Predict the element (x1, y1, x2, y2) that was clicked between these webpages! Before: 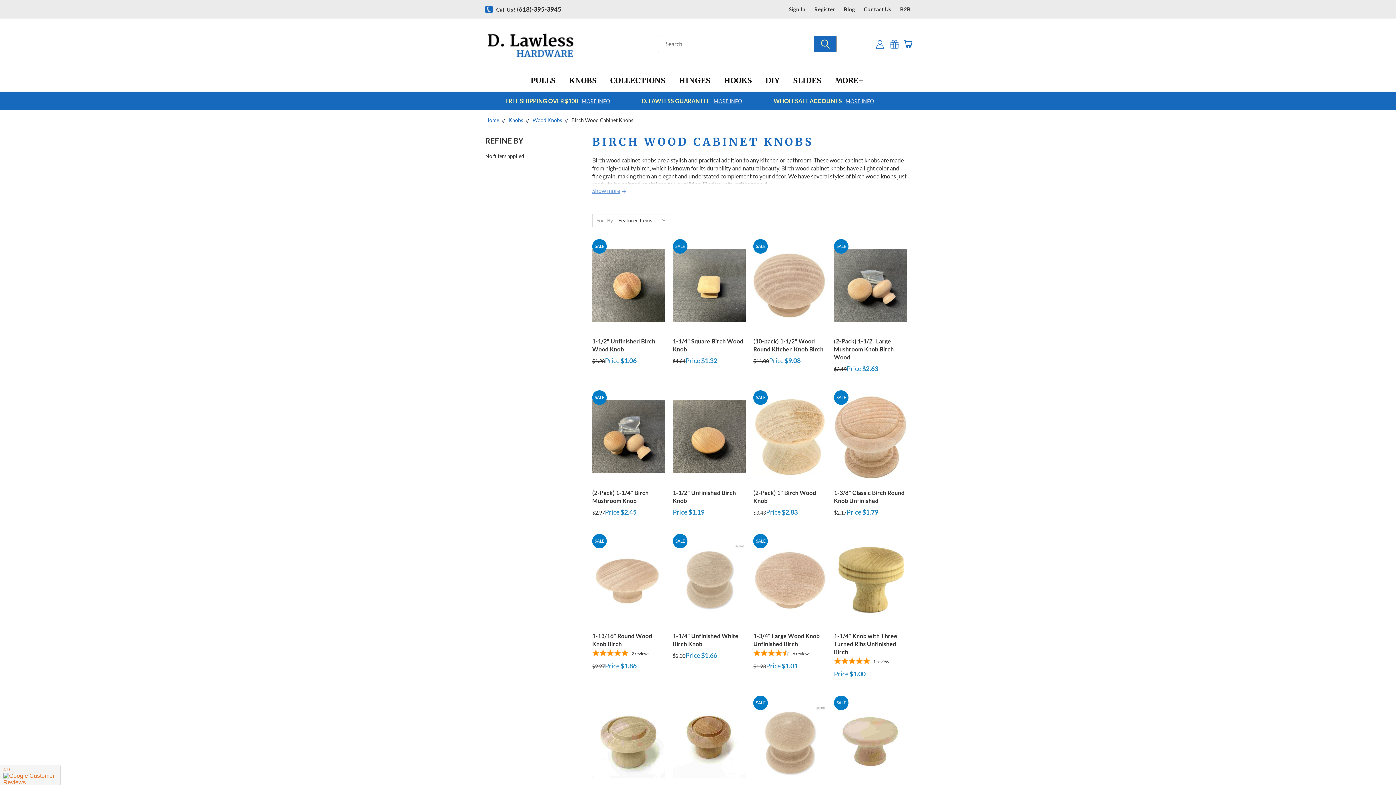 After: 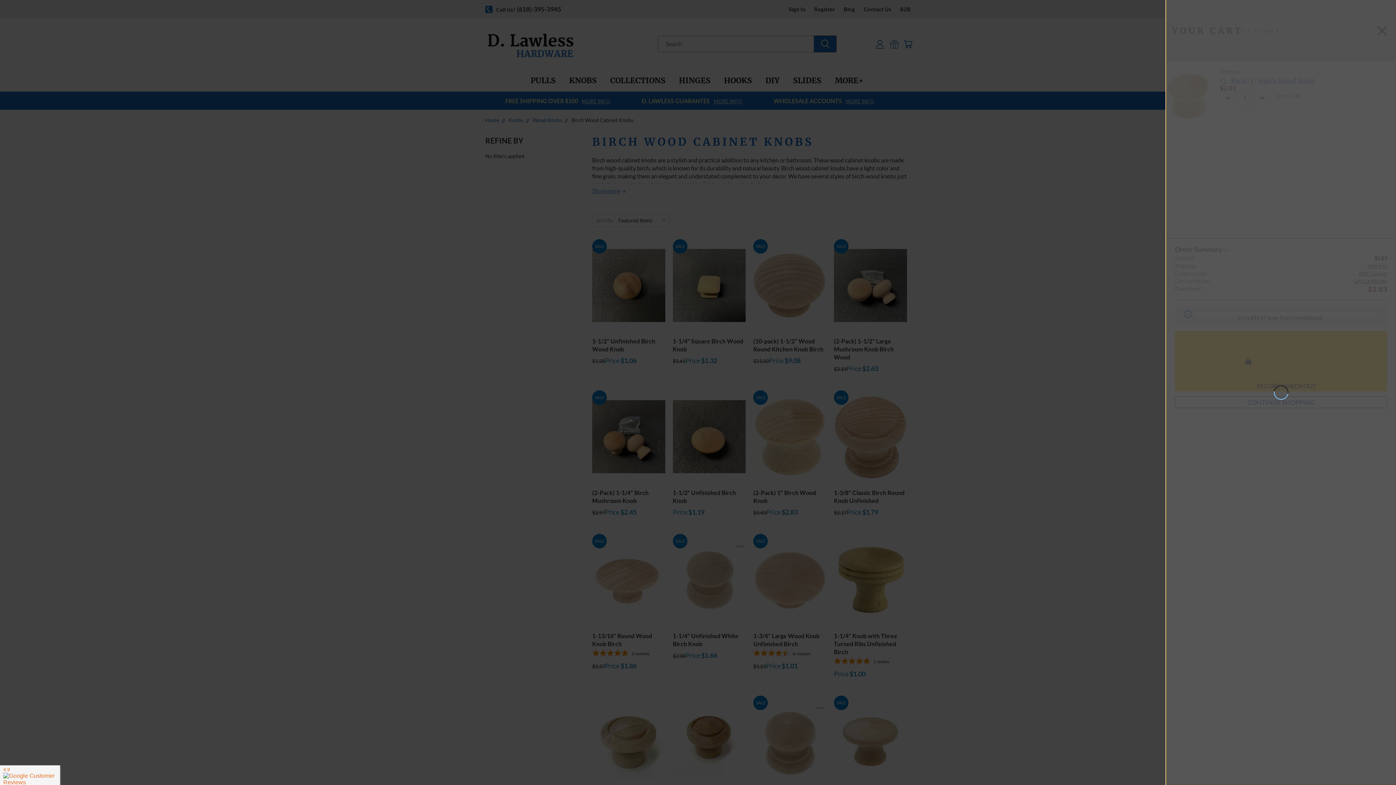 Action: bbox: (770, 430, 810, 441) label: Add To Cart